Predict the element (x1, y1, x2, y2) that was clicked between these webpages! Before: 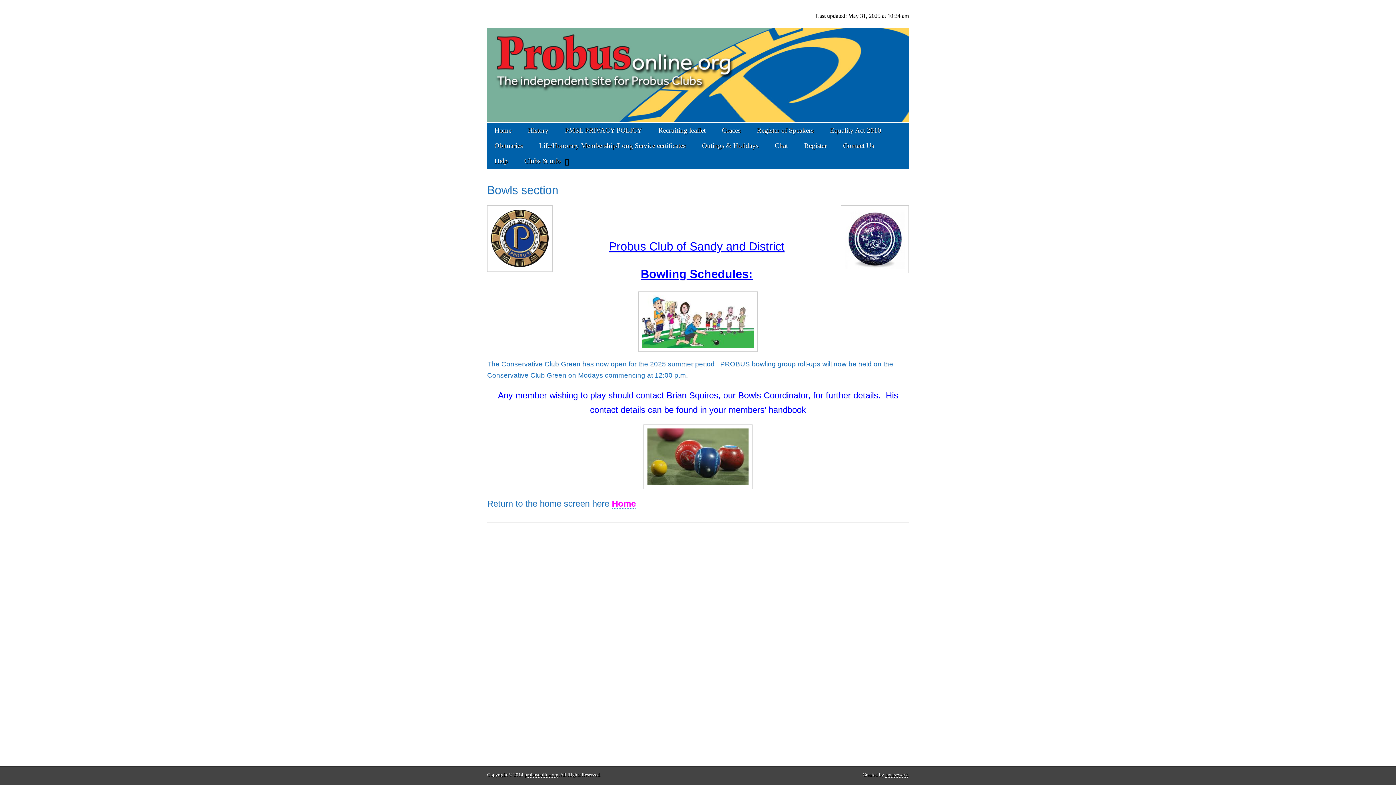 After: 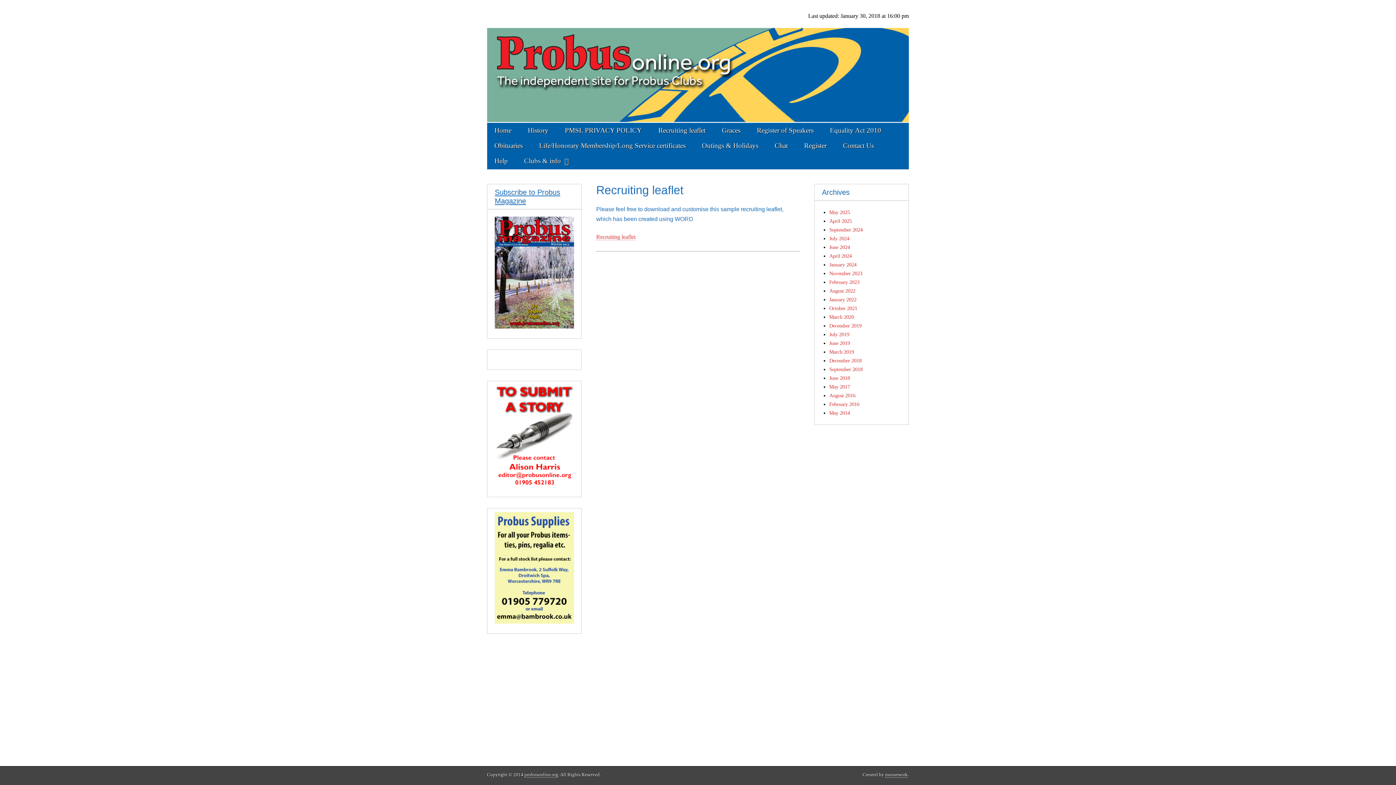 Action: label: Recruiting leaflet bbox: (651, 122, 713, 138)